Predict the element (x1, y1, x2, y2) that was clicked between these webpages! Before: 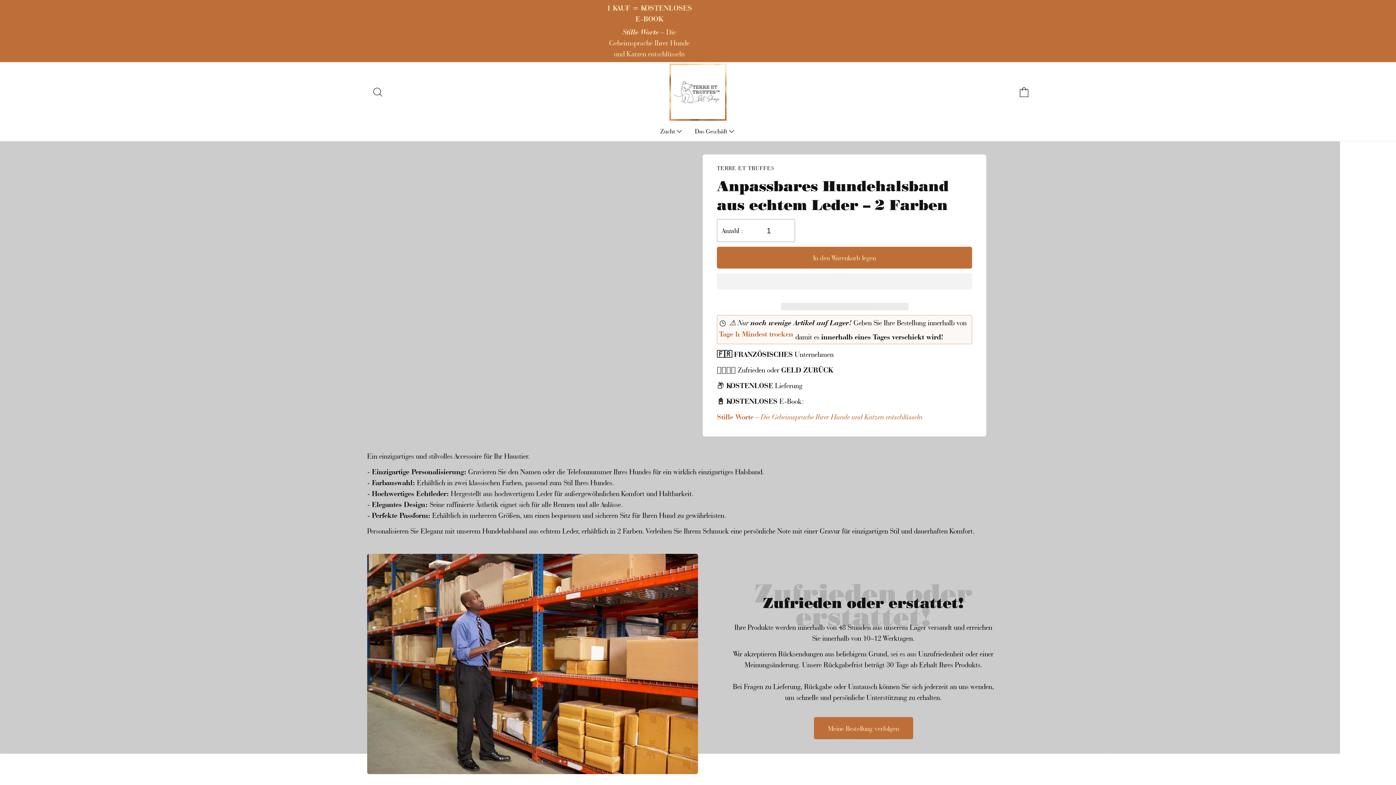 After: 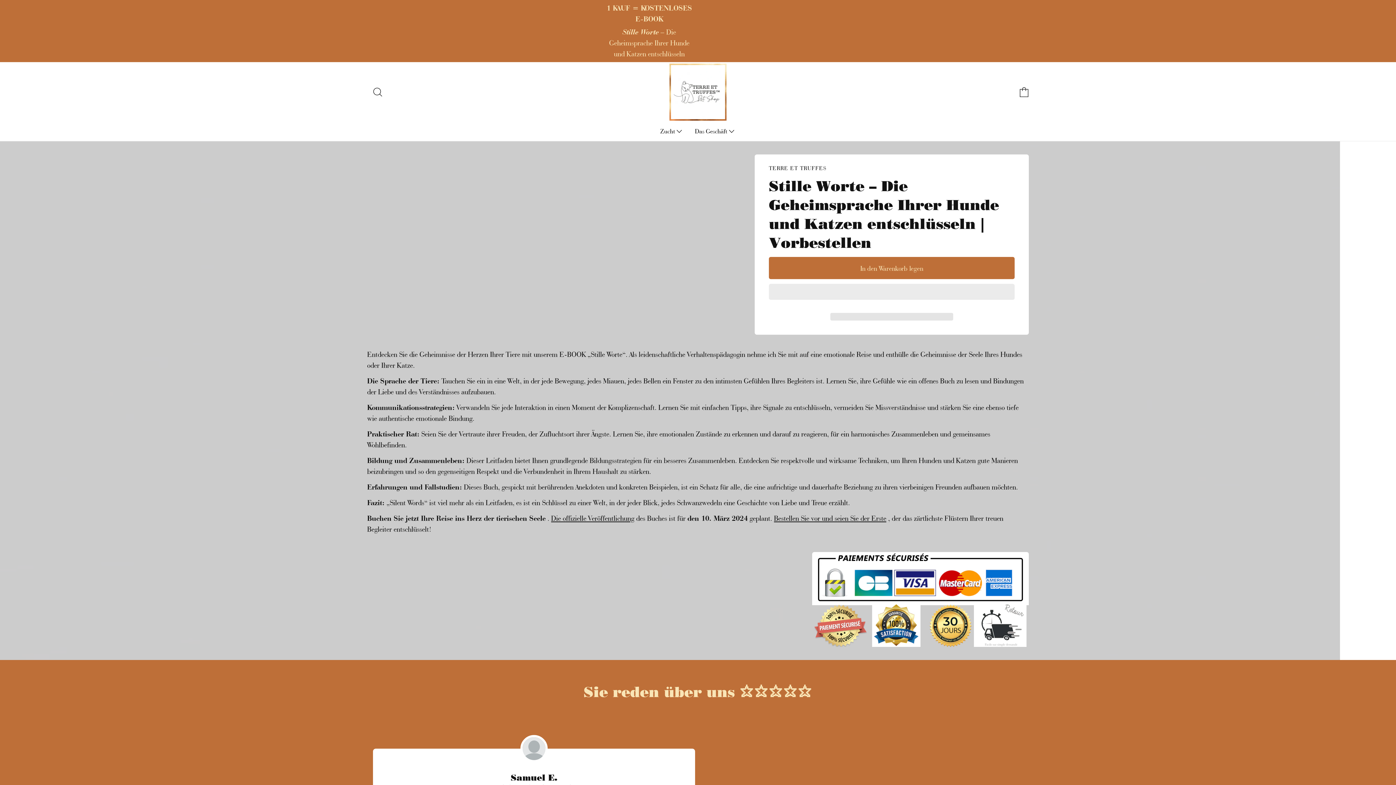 Action: label: 1 KAUF = KOSTENLOSES E-BOOK

Stille Worte – Die Geheimsprache Ihrer Hunde und Katzen entschlüsseln bbox: (606, 2, 692, 59)